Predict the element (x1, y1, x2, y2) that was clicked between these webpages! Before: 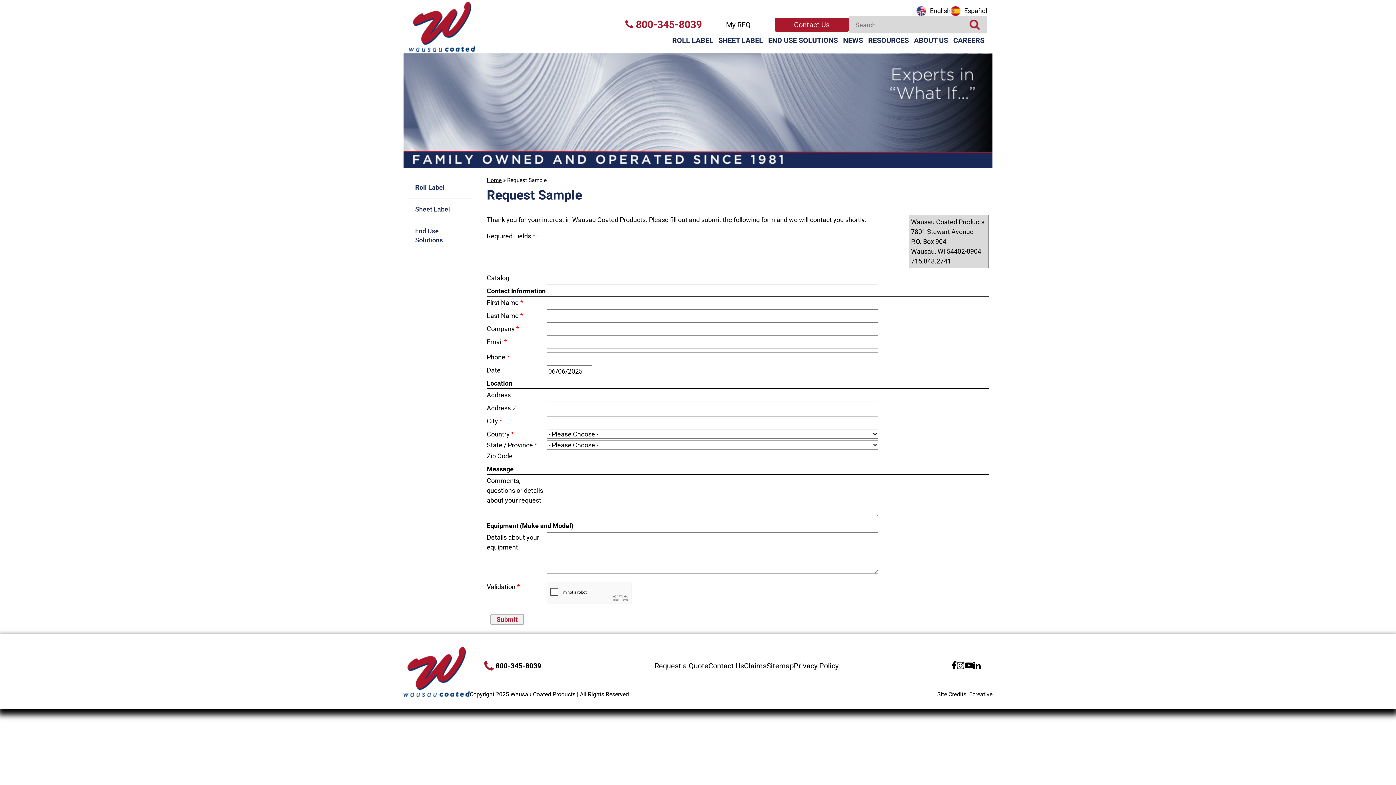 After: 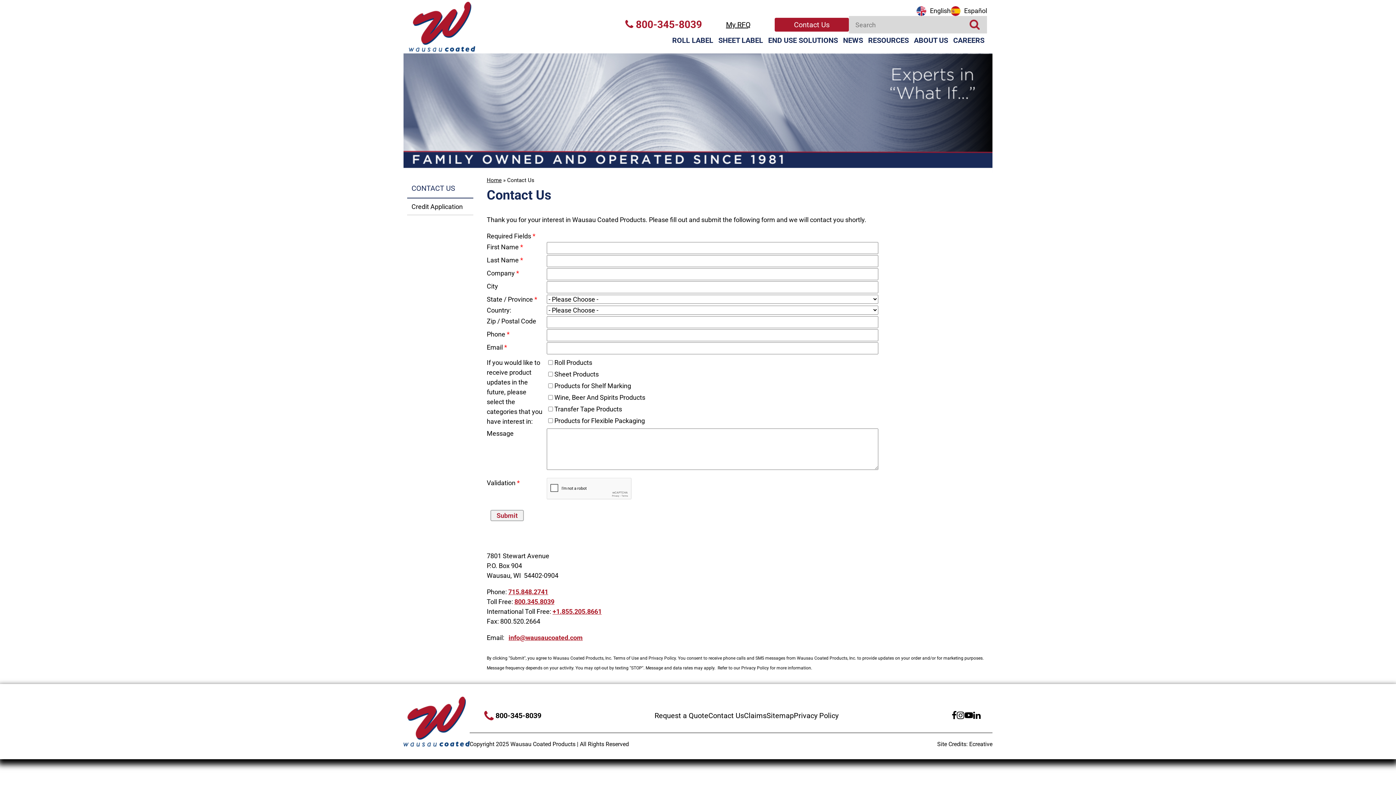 Action: bbox: (708, 661, 744, 671) label: Contact Us